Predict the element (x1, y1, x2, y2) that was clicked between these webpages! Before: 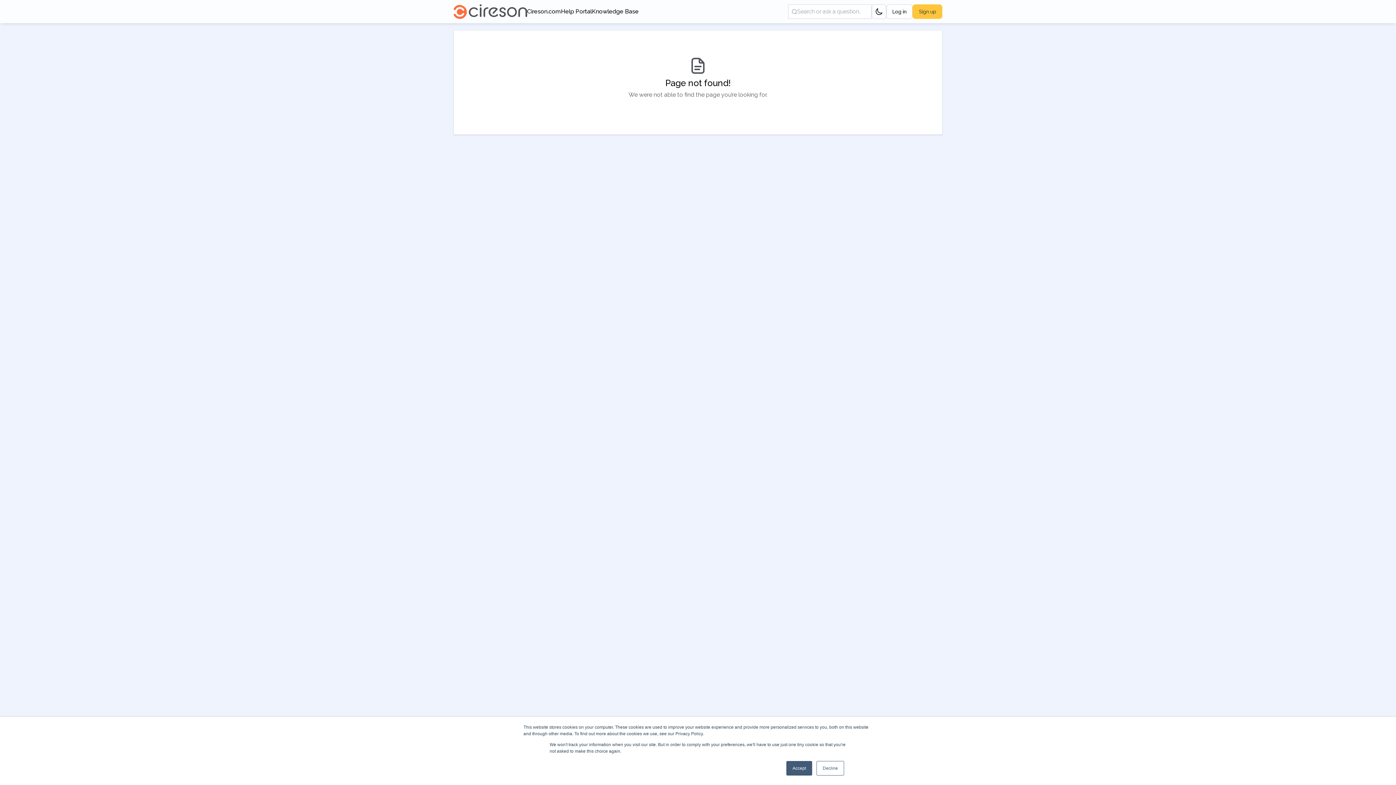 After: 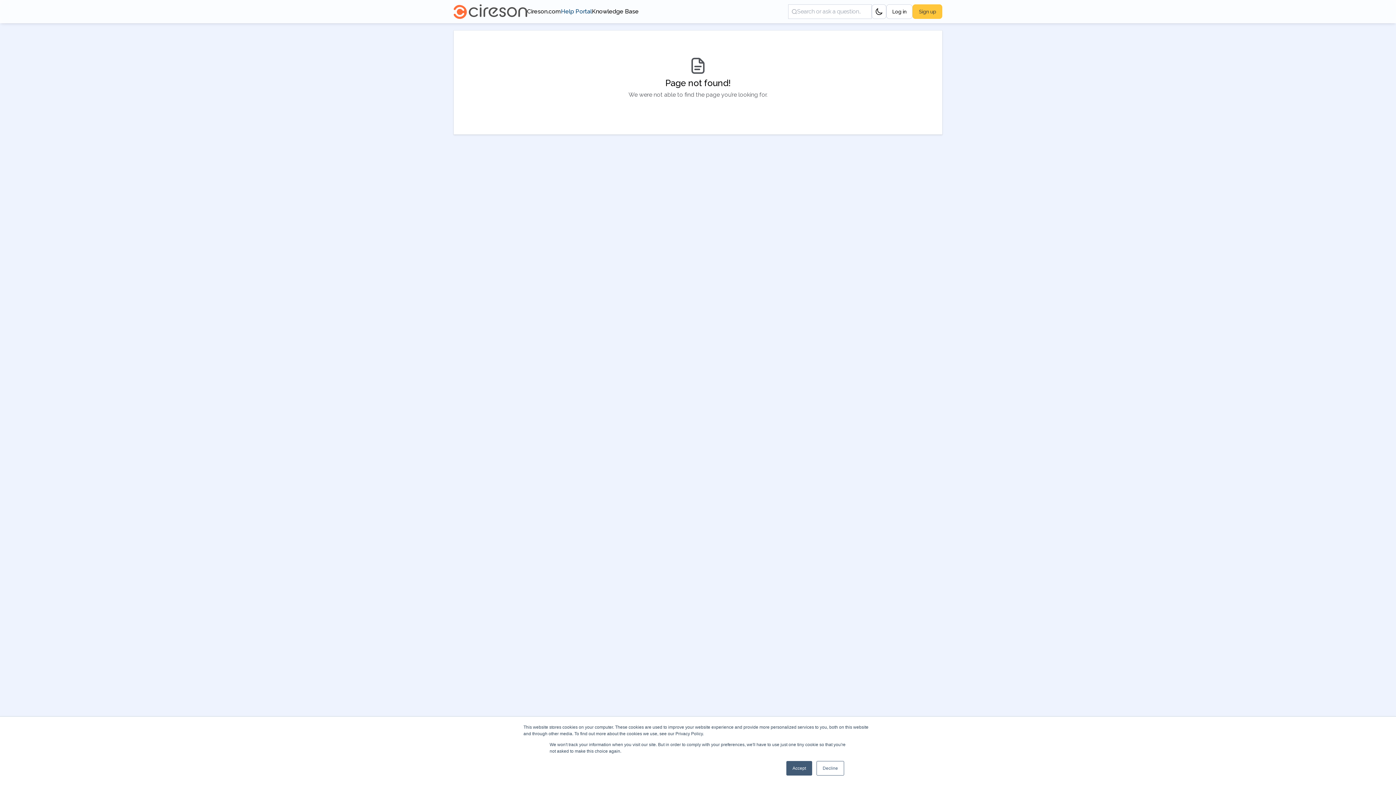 Action: label: Help Portal bbox: (561, 2, 592, 20)